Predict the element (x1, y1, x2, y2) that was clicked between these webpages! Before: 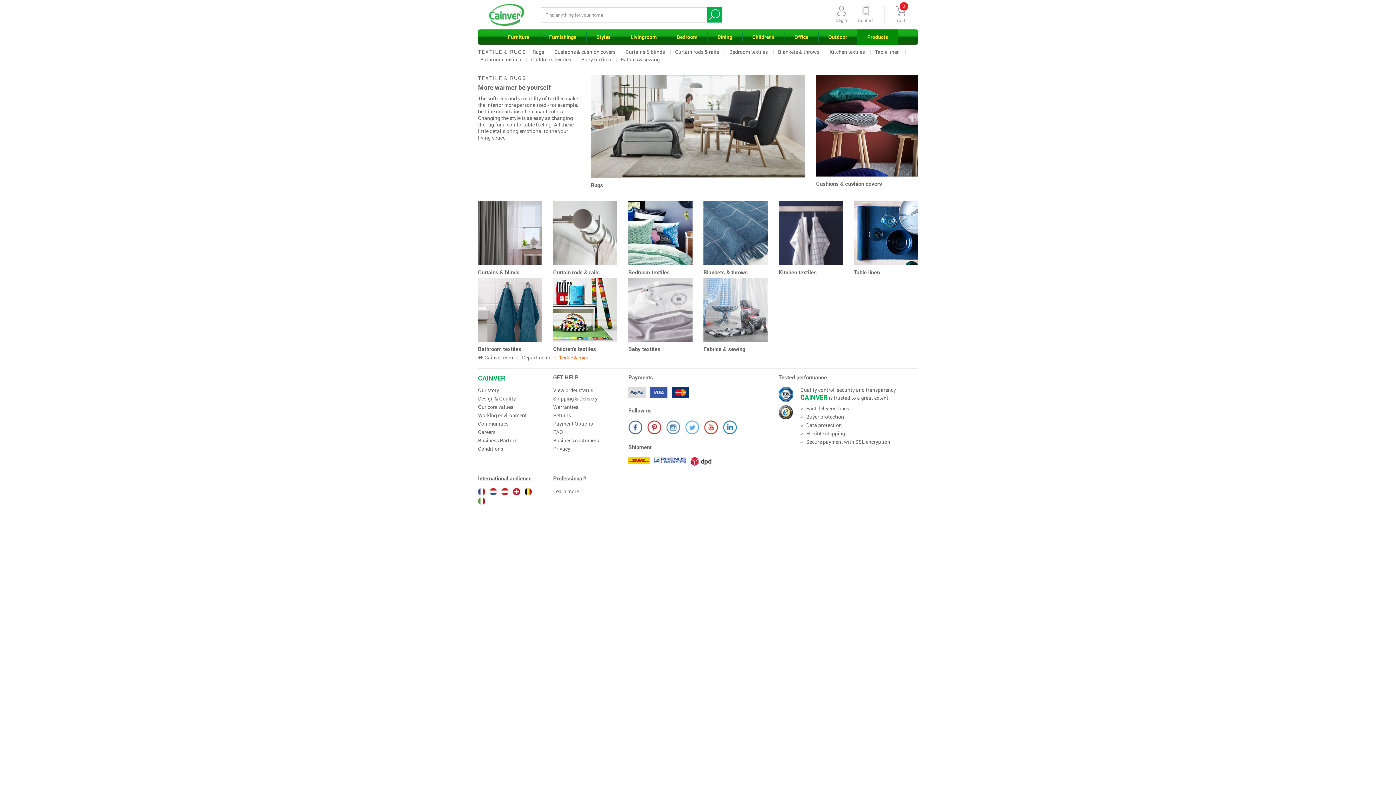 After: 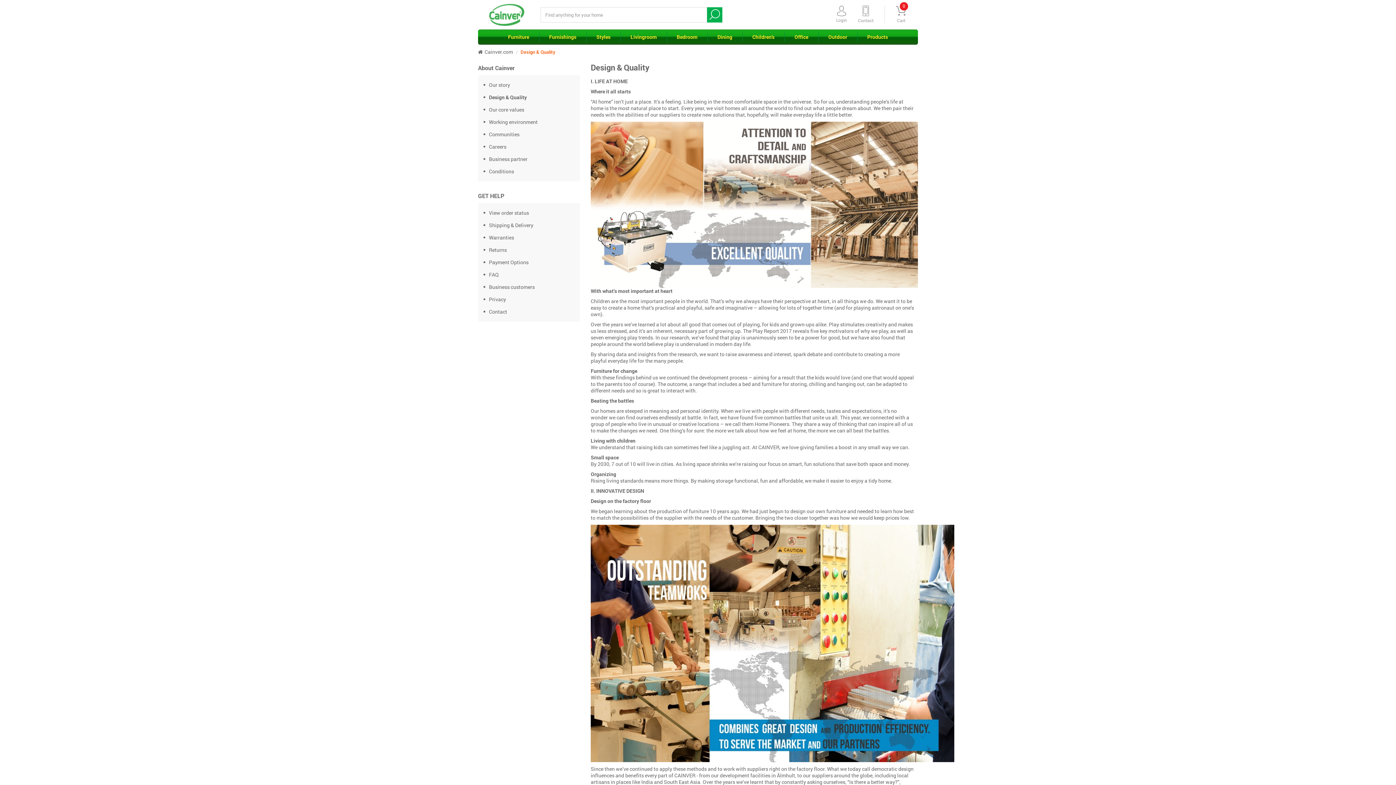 Action: bbox: (478, 395, 542, 402) label: Design & Quality